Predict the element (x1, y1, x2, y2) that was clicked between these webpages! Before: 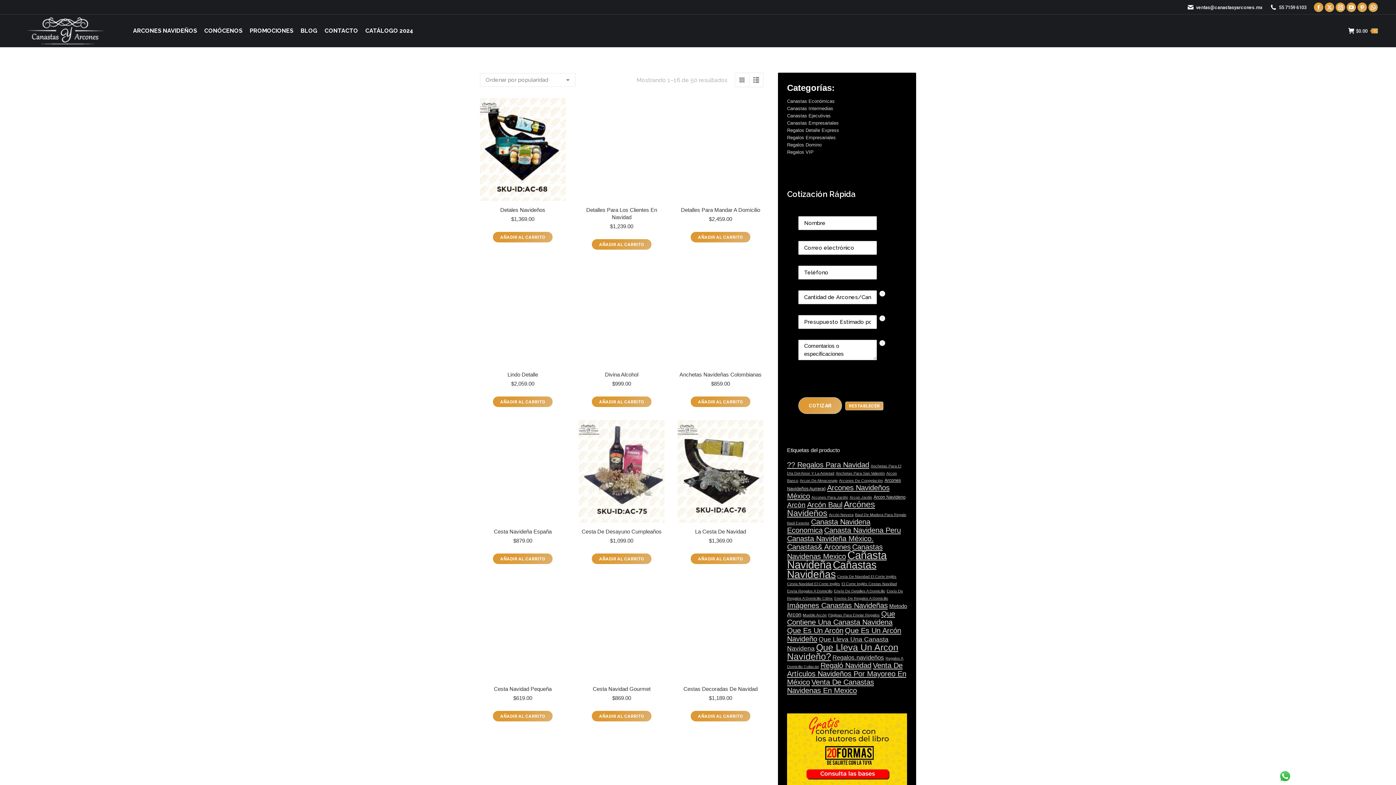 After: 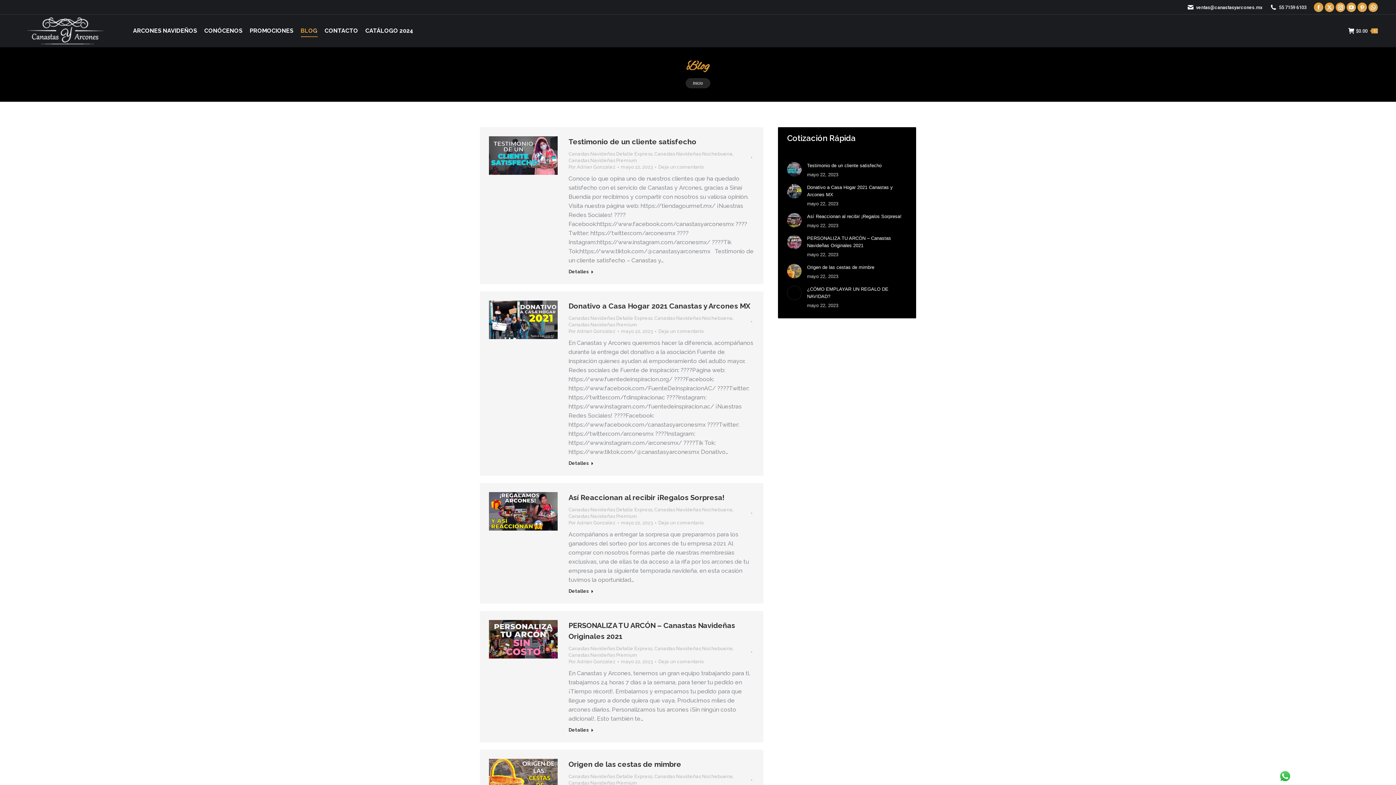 Action: bbox: (300, 16, 317, 45) label: BLOG